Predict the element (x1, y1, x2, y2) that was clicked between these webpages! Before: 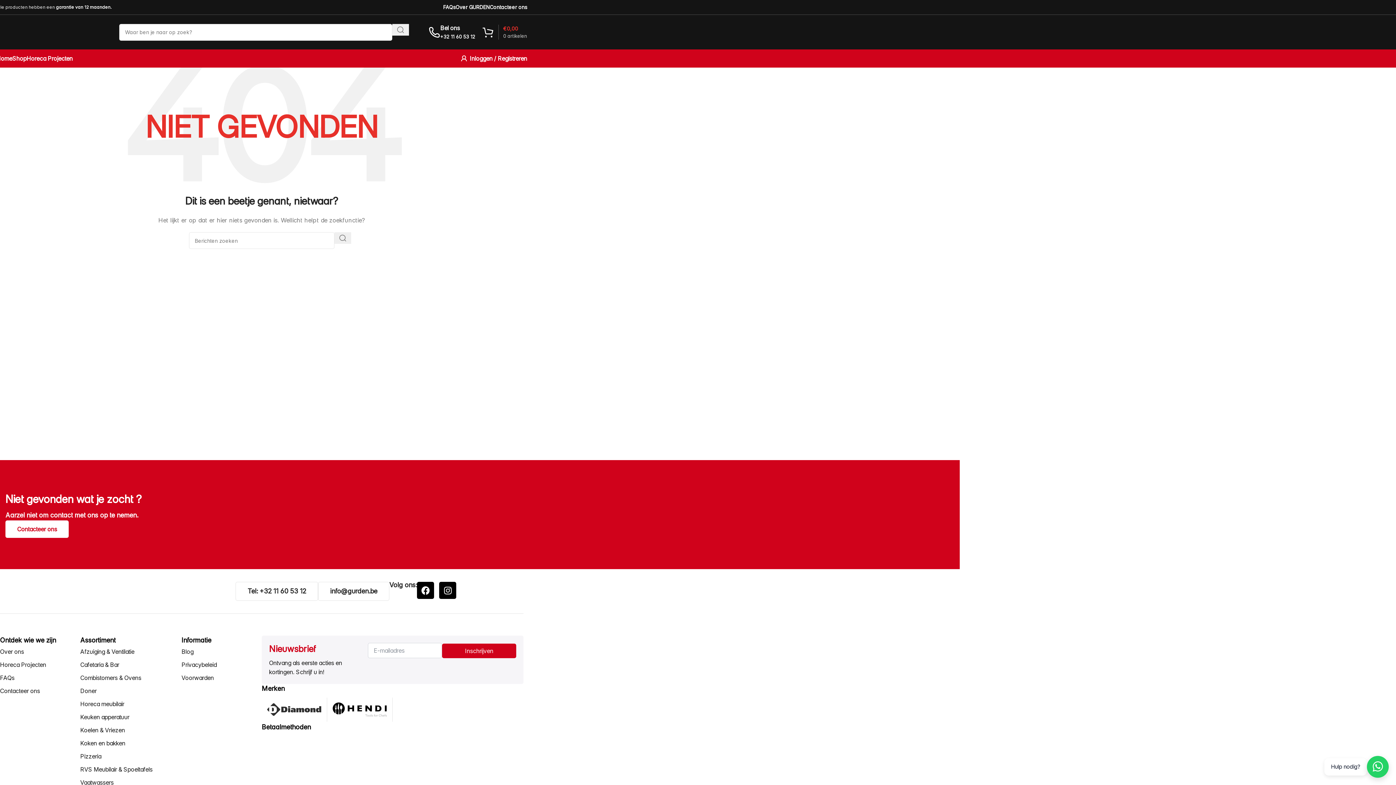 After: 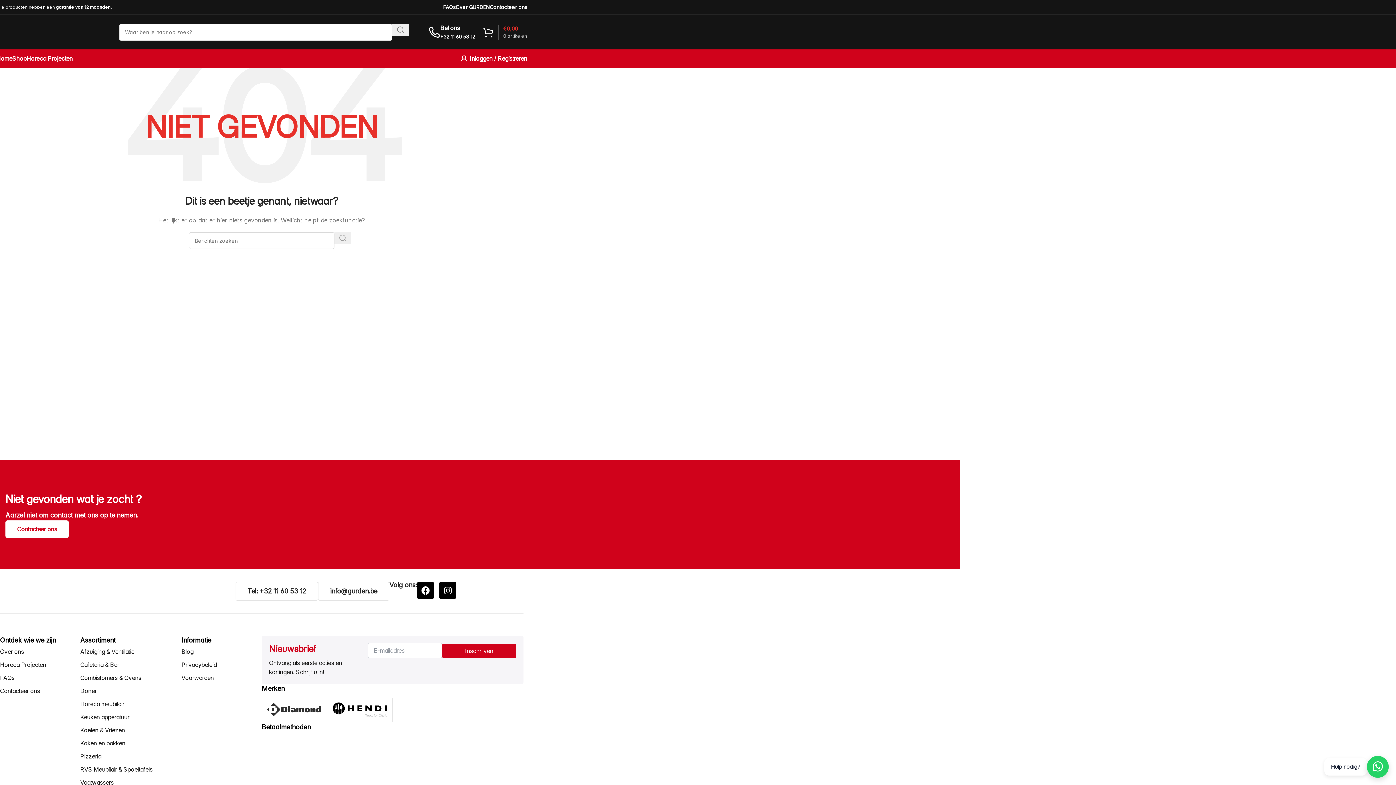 Action: label: Zoeken  bbox: (334, 232, 351, 244)